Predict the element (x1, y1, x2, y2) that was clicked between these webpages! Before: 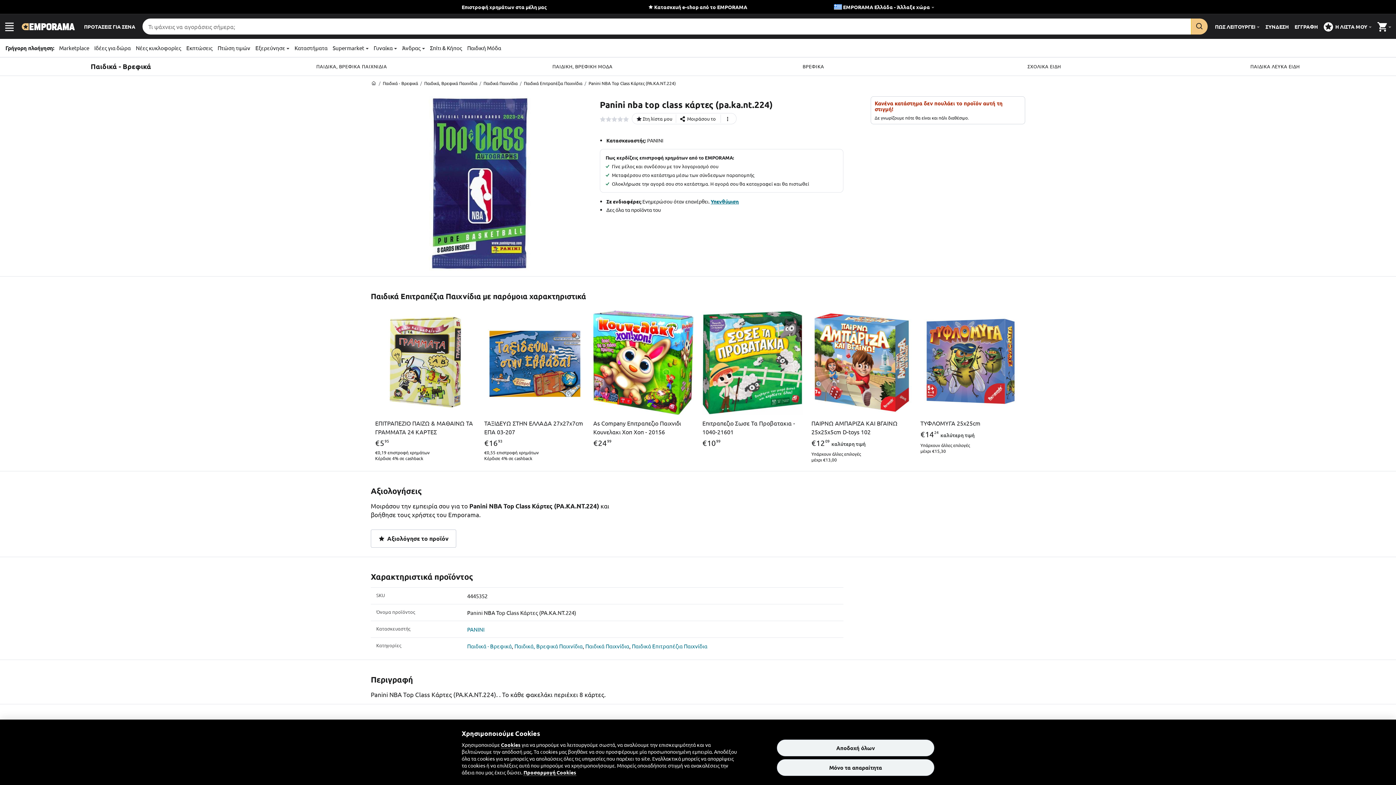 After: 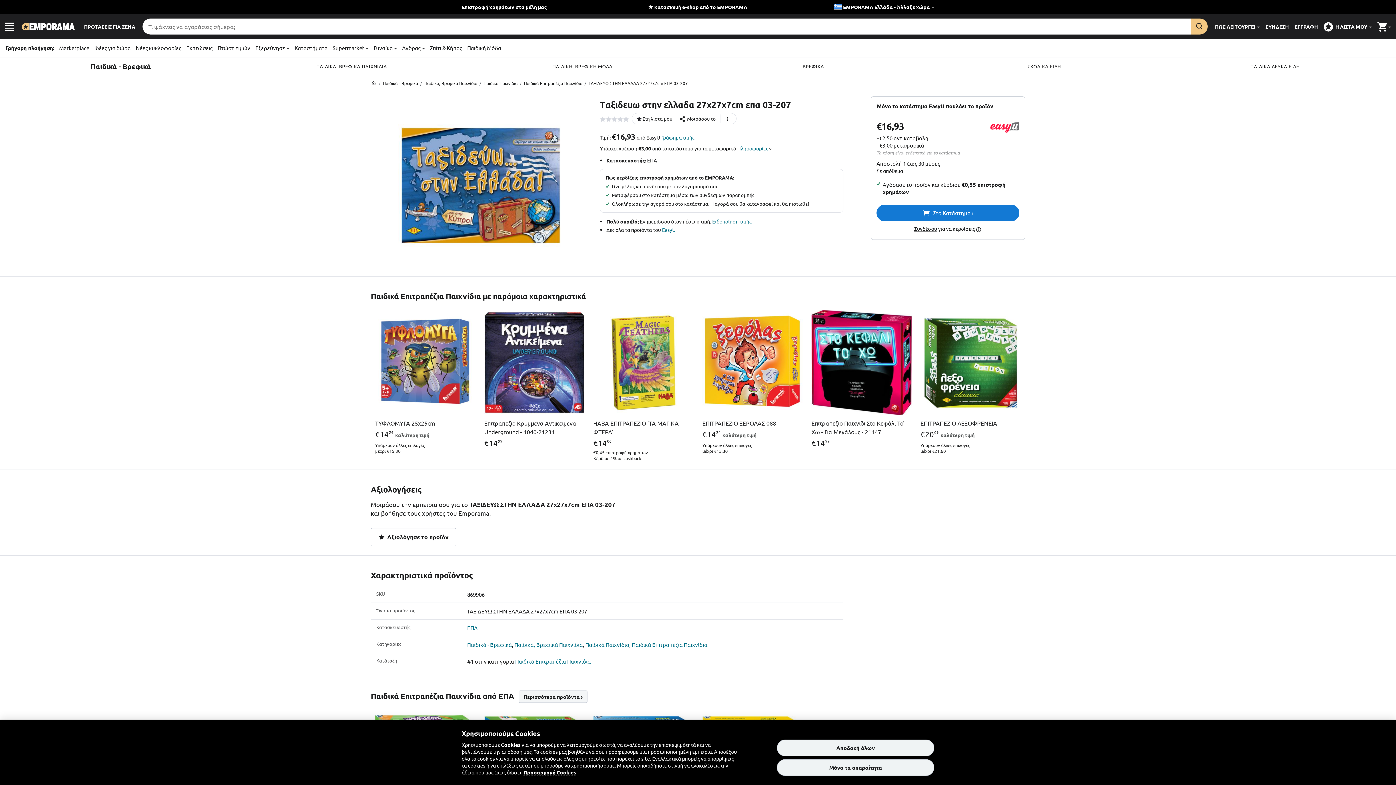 Action: bbox: (481, 309, 587, 415)